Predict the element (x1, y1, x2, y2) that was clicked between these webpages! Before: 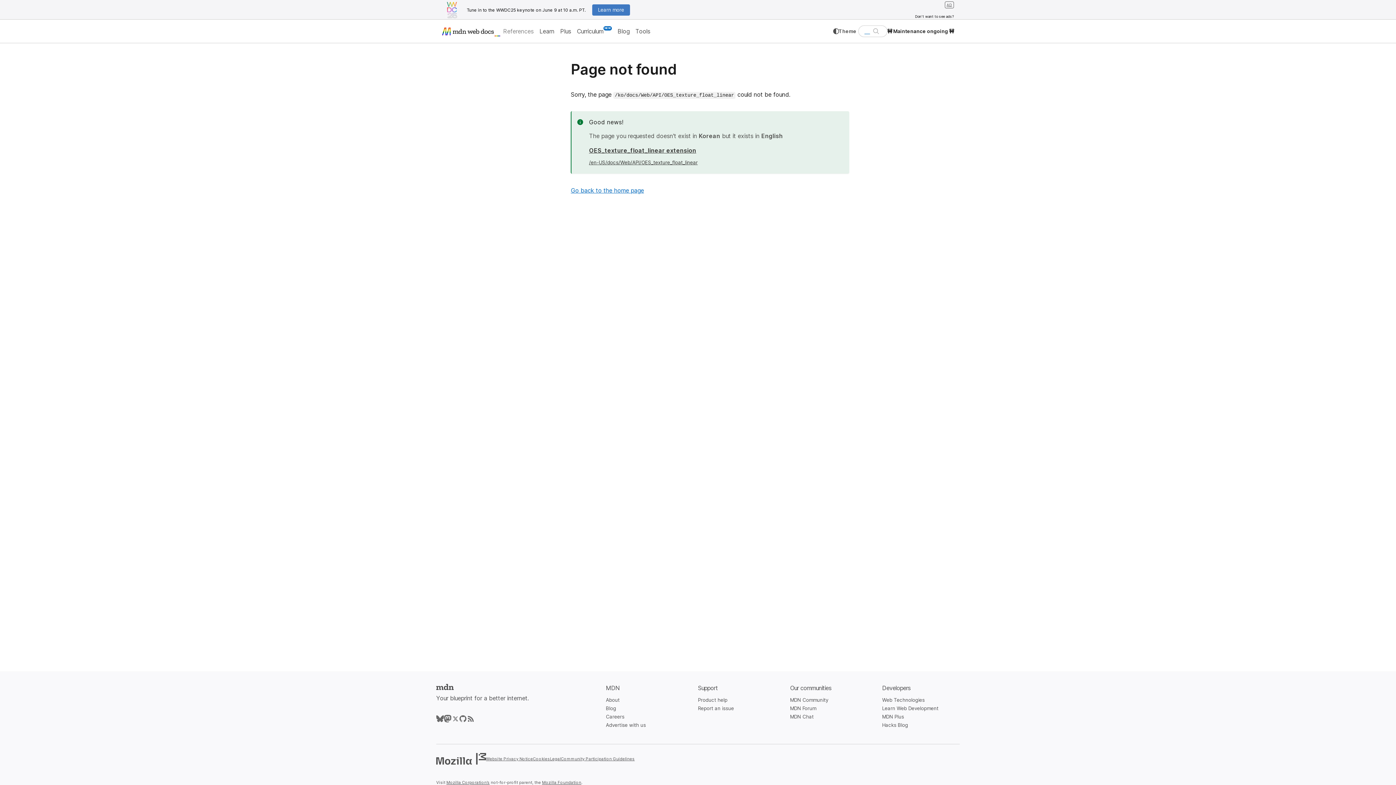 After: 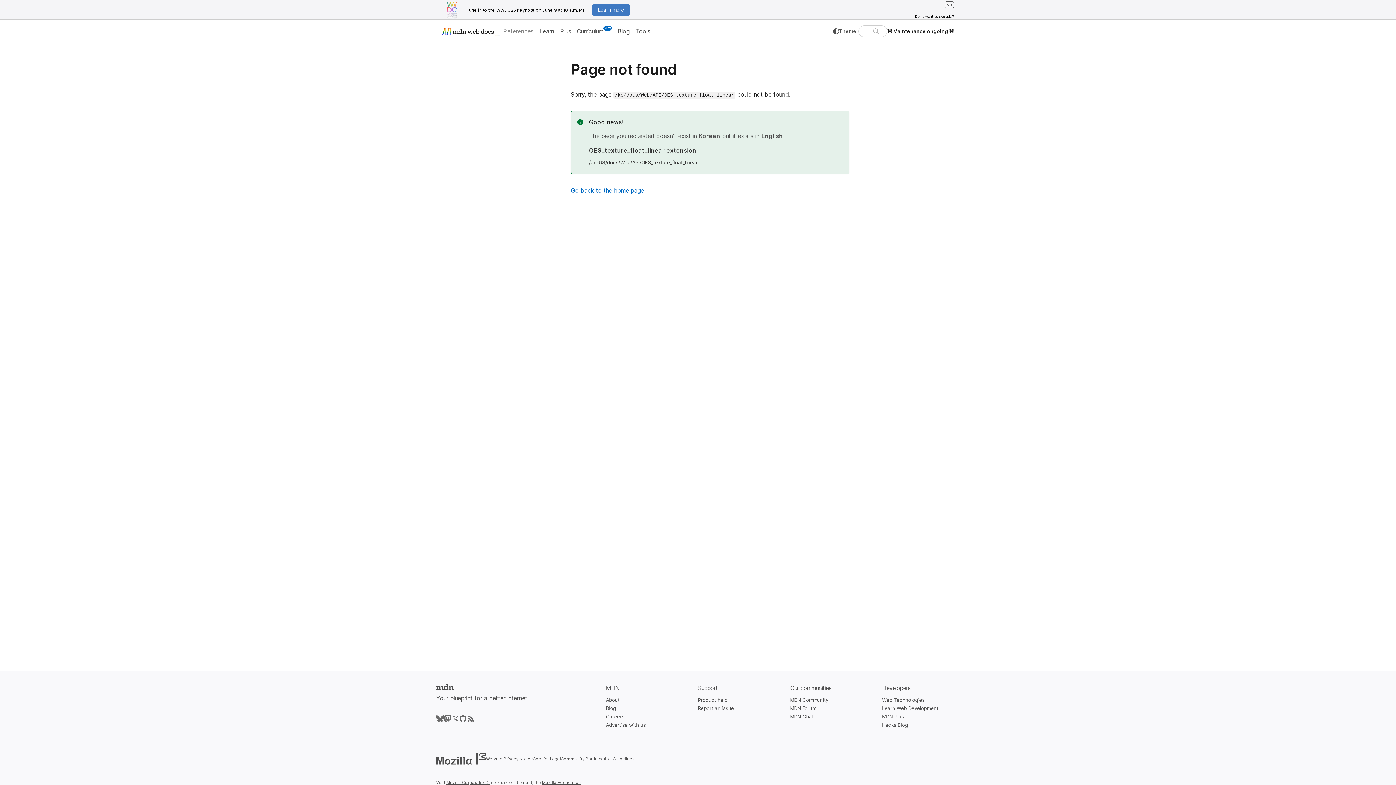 Action: label: MDN on Mastodon bbox: (444, 715, 451, 722)